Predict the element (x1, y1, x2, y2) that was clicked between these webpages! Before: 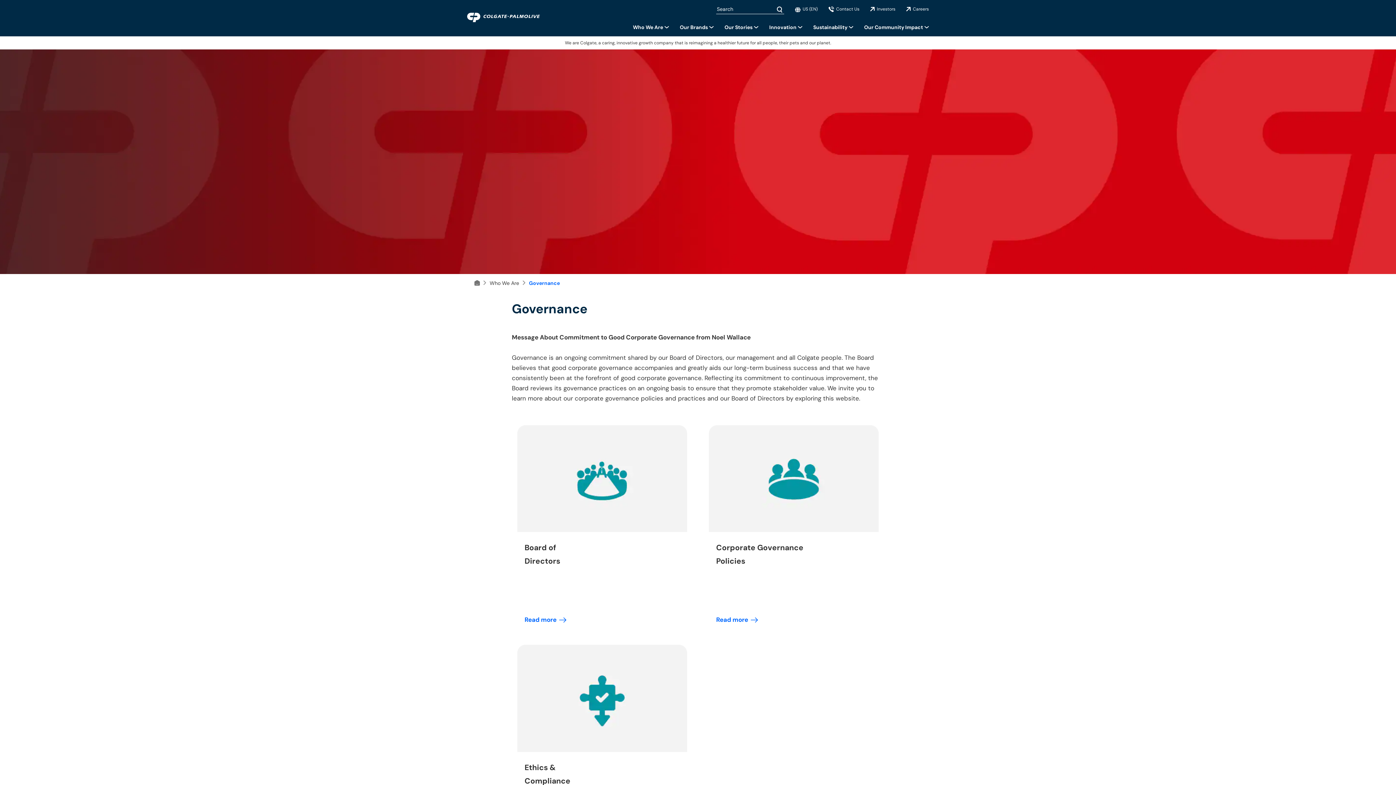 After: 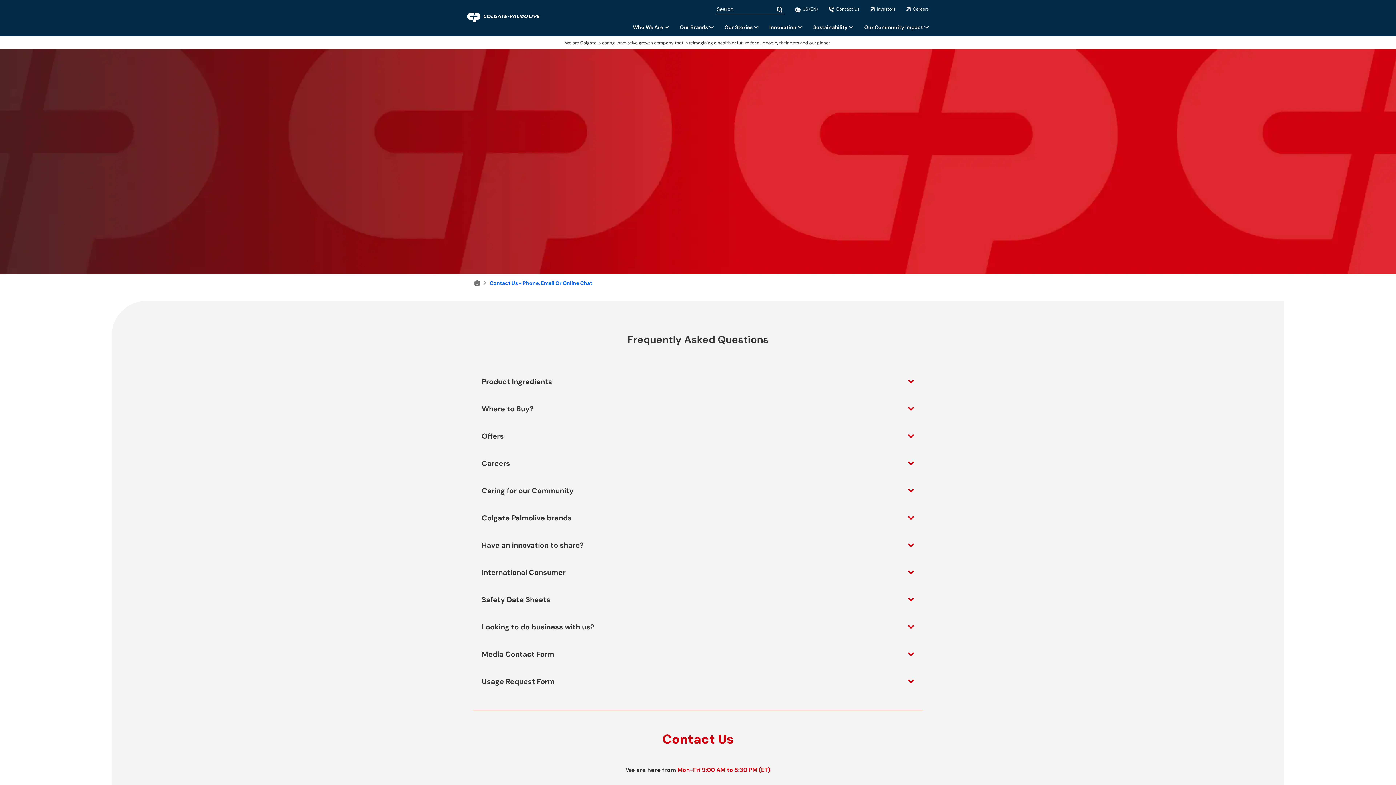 Action: bbox: (828, 6, 859, 12)